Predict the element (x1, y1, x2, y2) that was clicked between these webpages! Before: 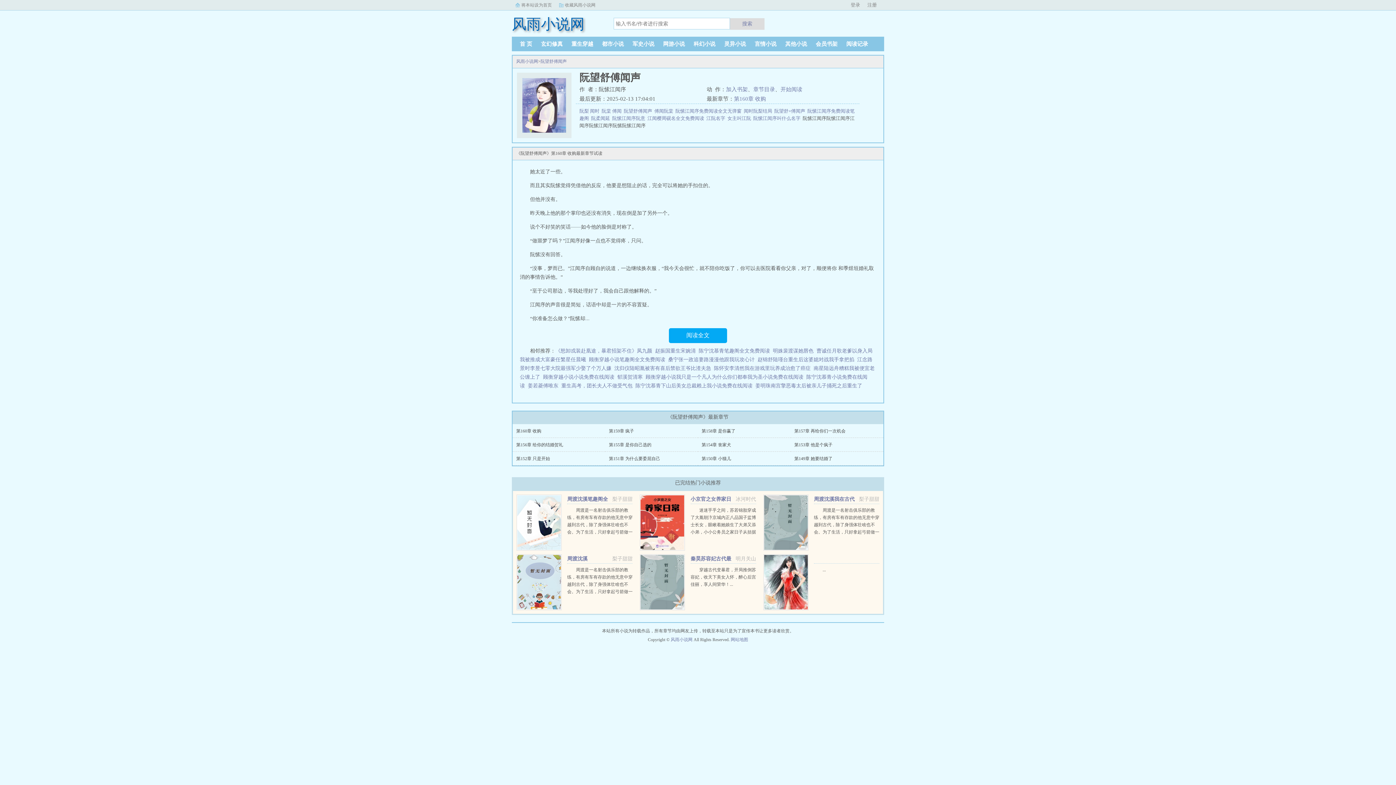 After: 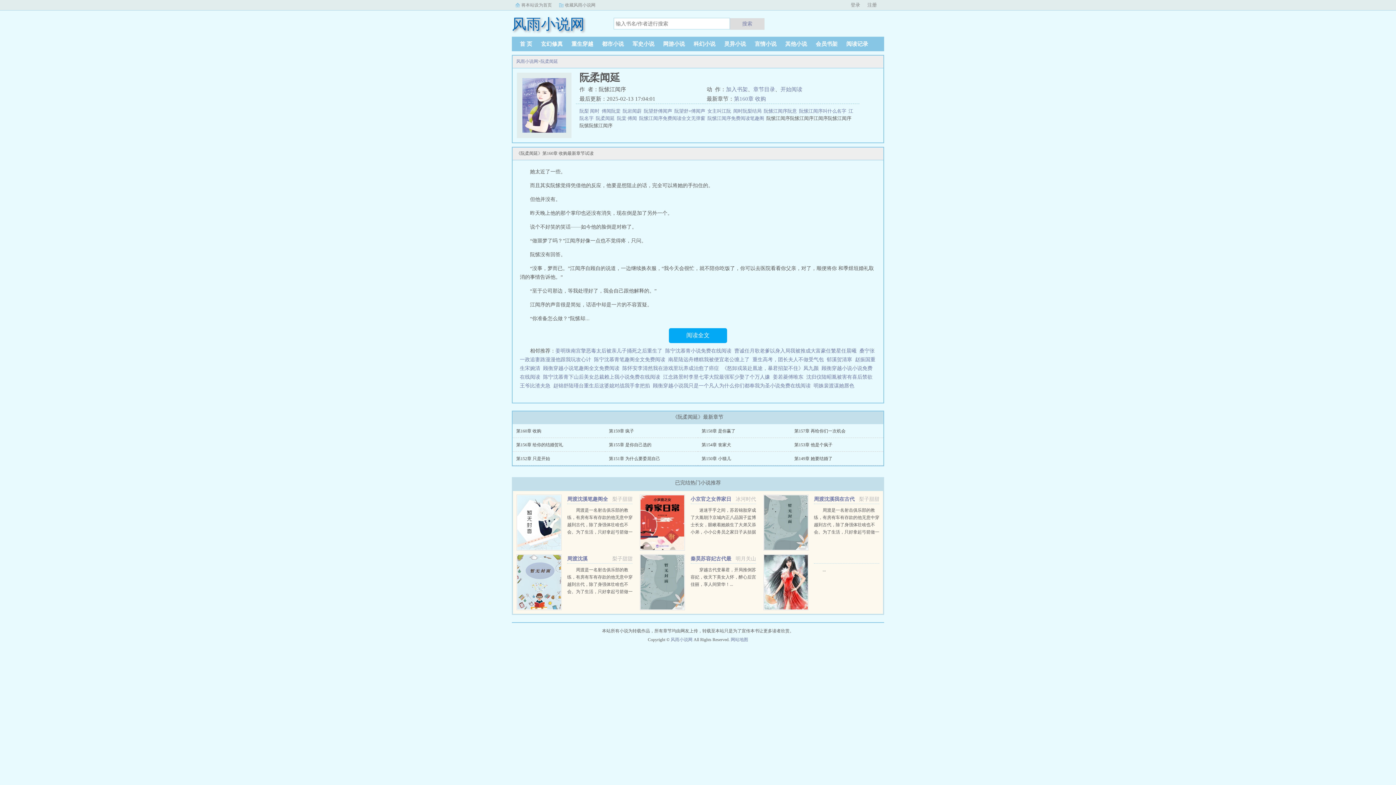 Action: bbox: (591, 115, 612, 121) label: 阮柔闻延  